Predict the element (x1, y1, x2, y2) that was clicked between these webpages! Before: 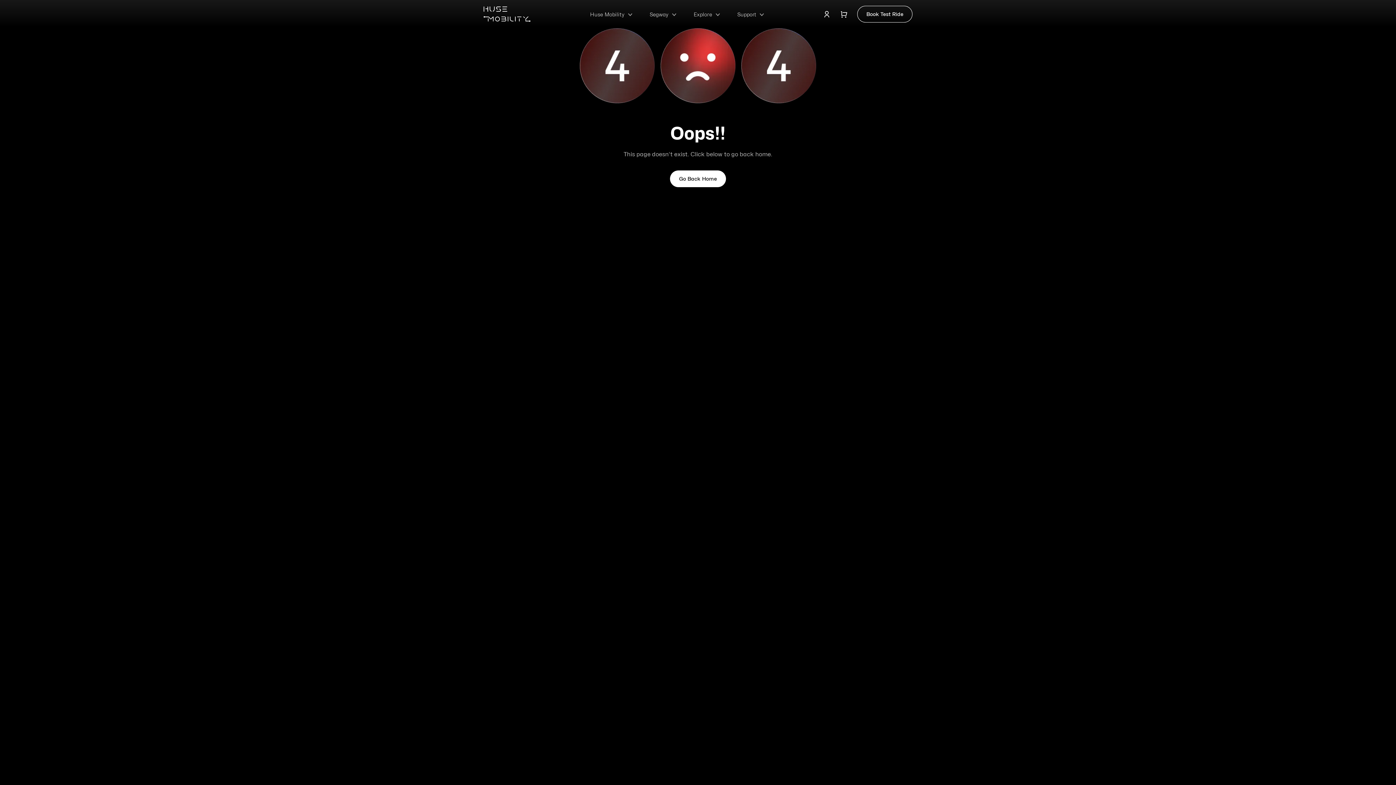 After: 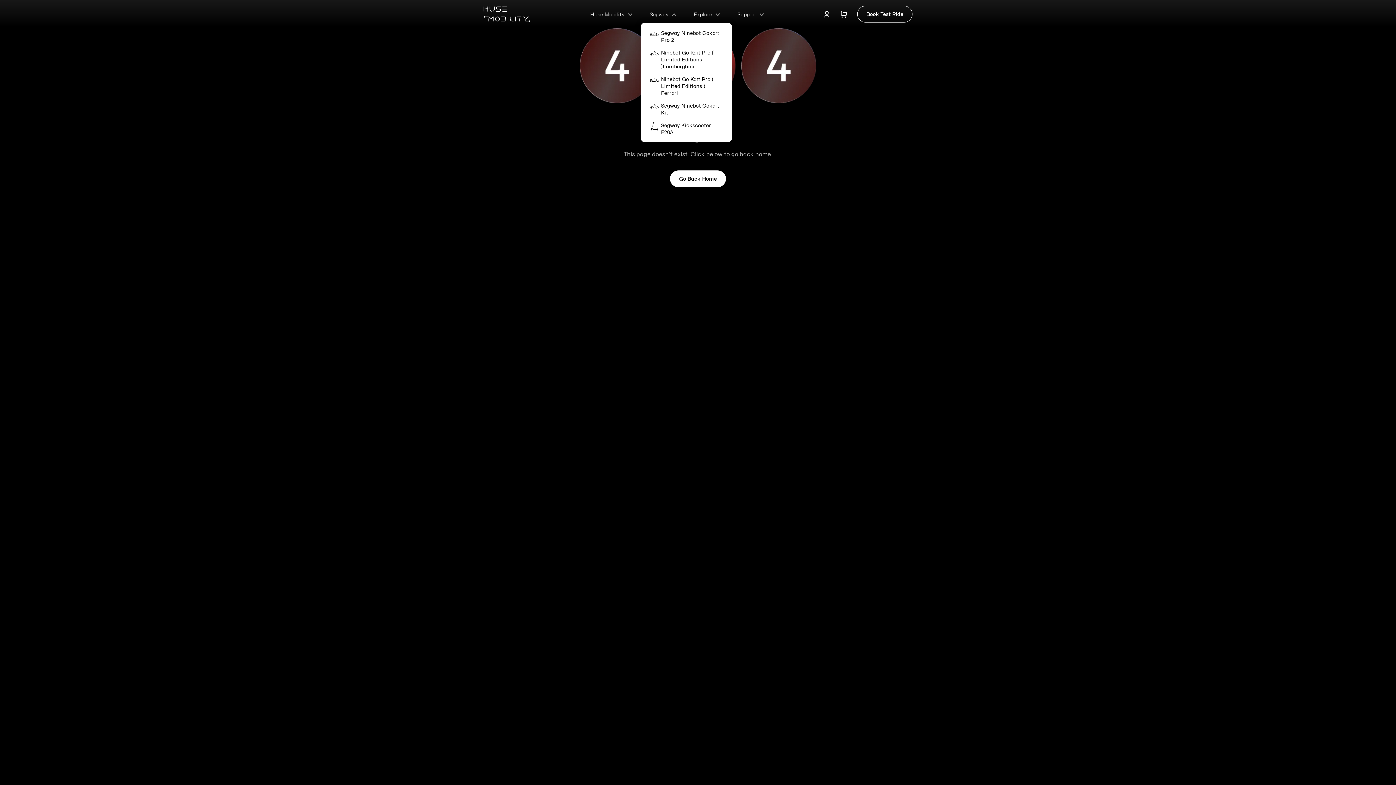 Action: label: Segway bbox: (649, 11, 676, 17)